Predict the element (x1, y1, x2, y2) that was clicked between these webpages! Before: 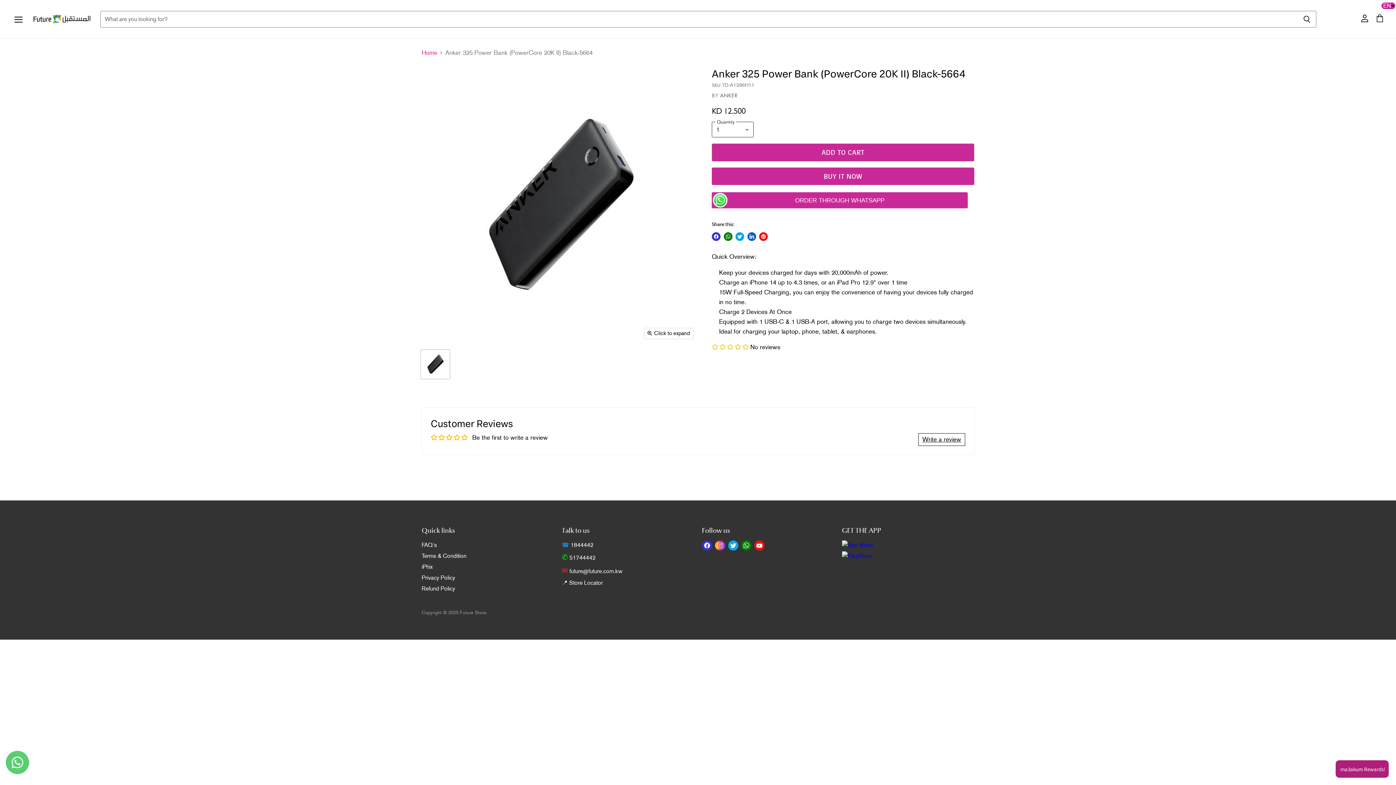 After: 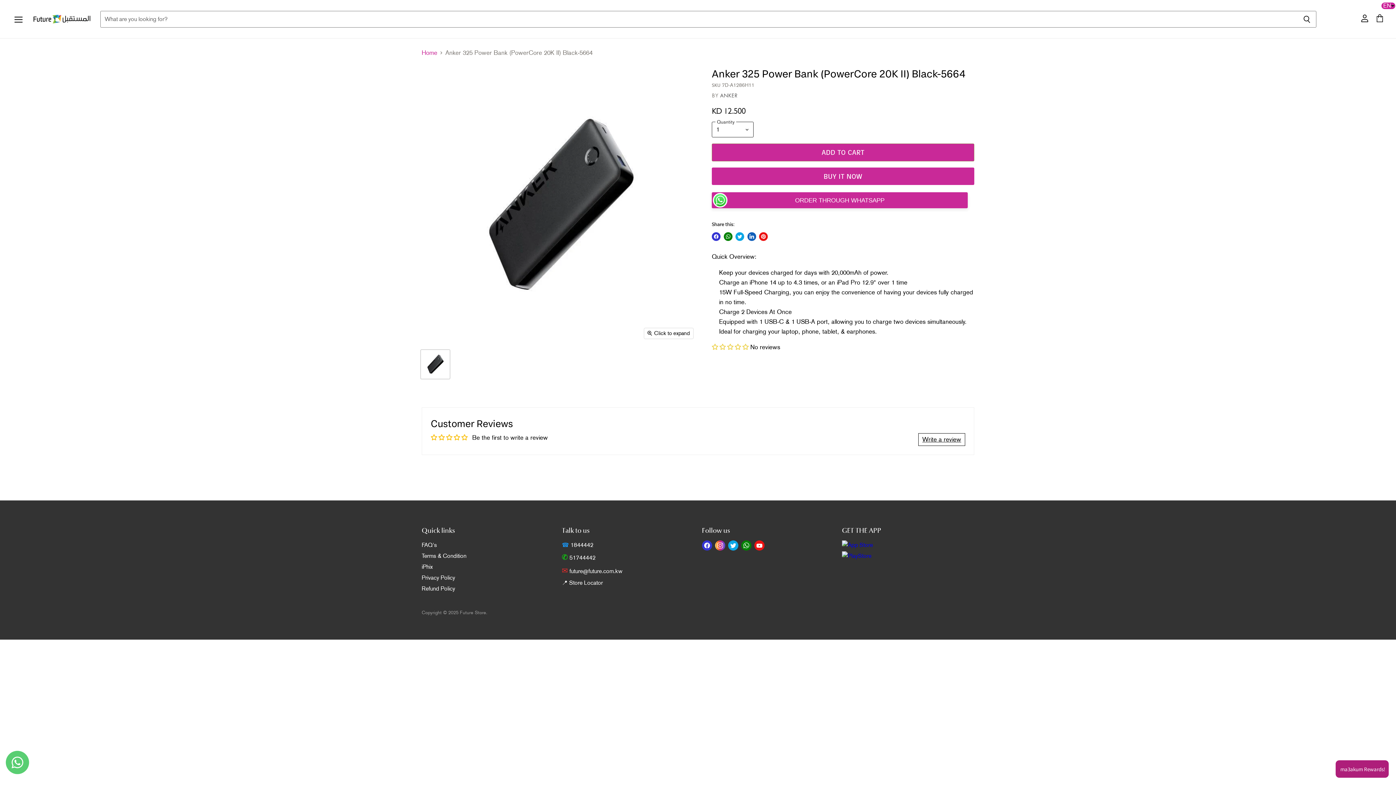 Action: label: Find us on Instagram bbox: (713, 539, 726, 552)